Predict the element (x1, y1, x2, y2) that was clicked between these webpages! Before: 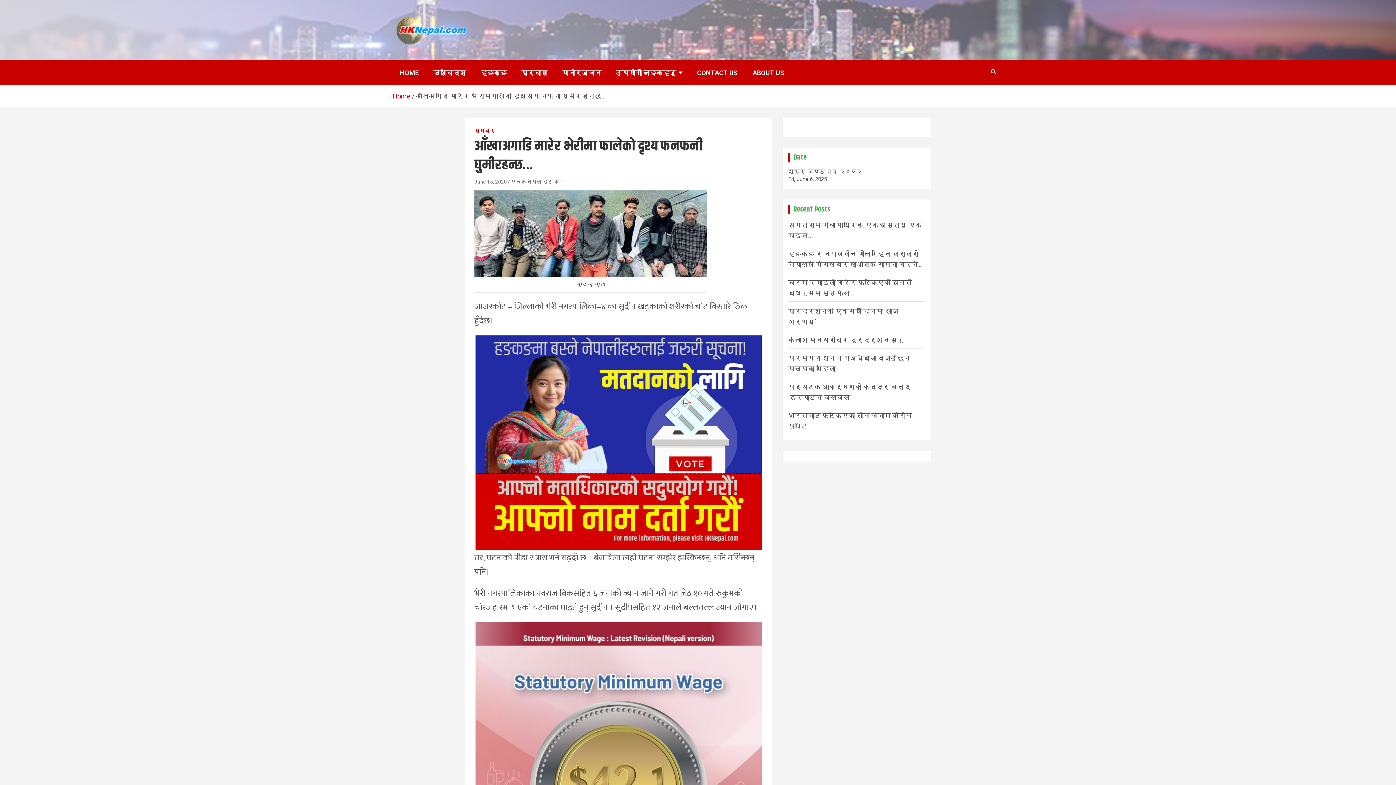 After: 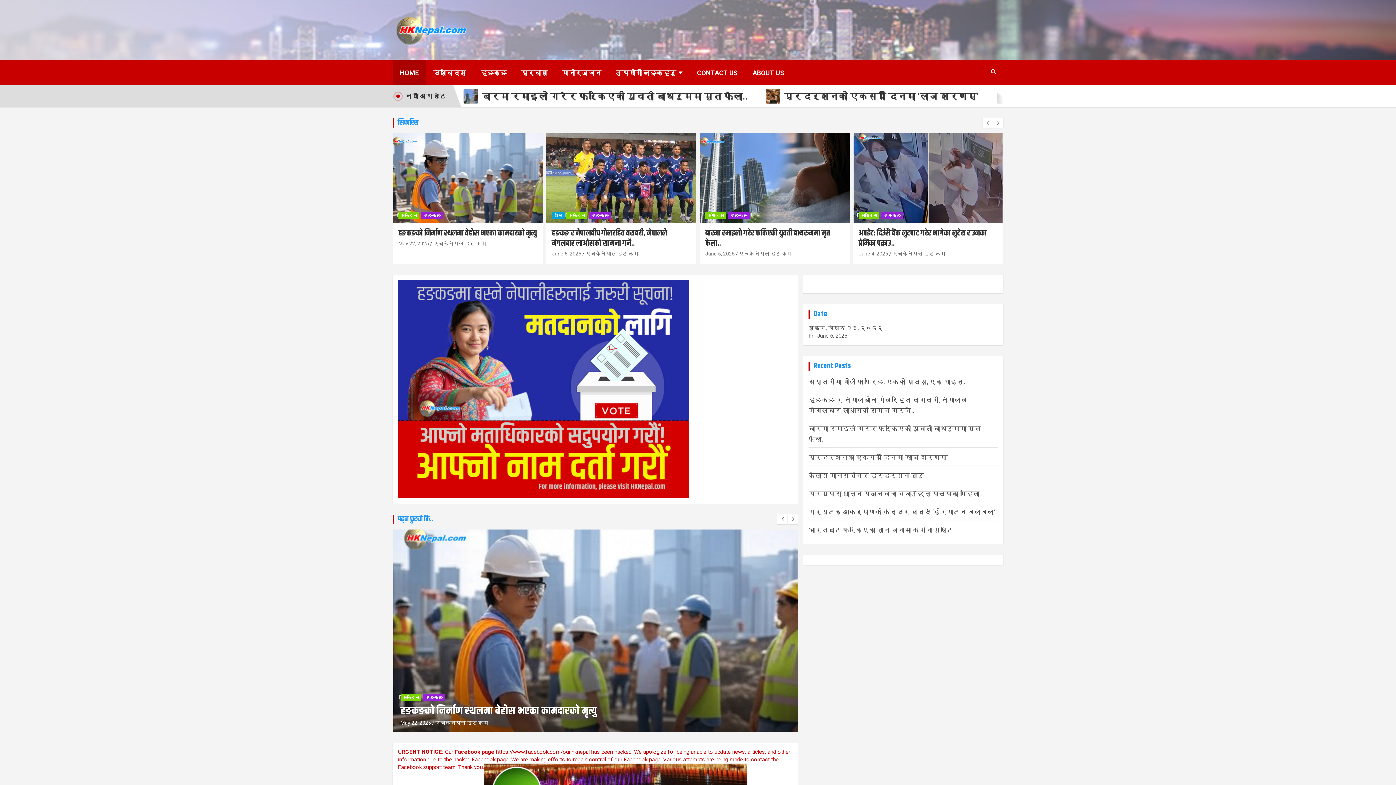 Action: bbox: (392, 92, 410, 100) label: Home